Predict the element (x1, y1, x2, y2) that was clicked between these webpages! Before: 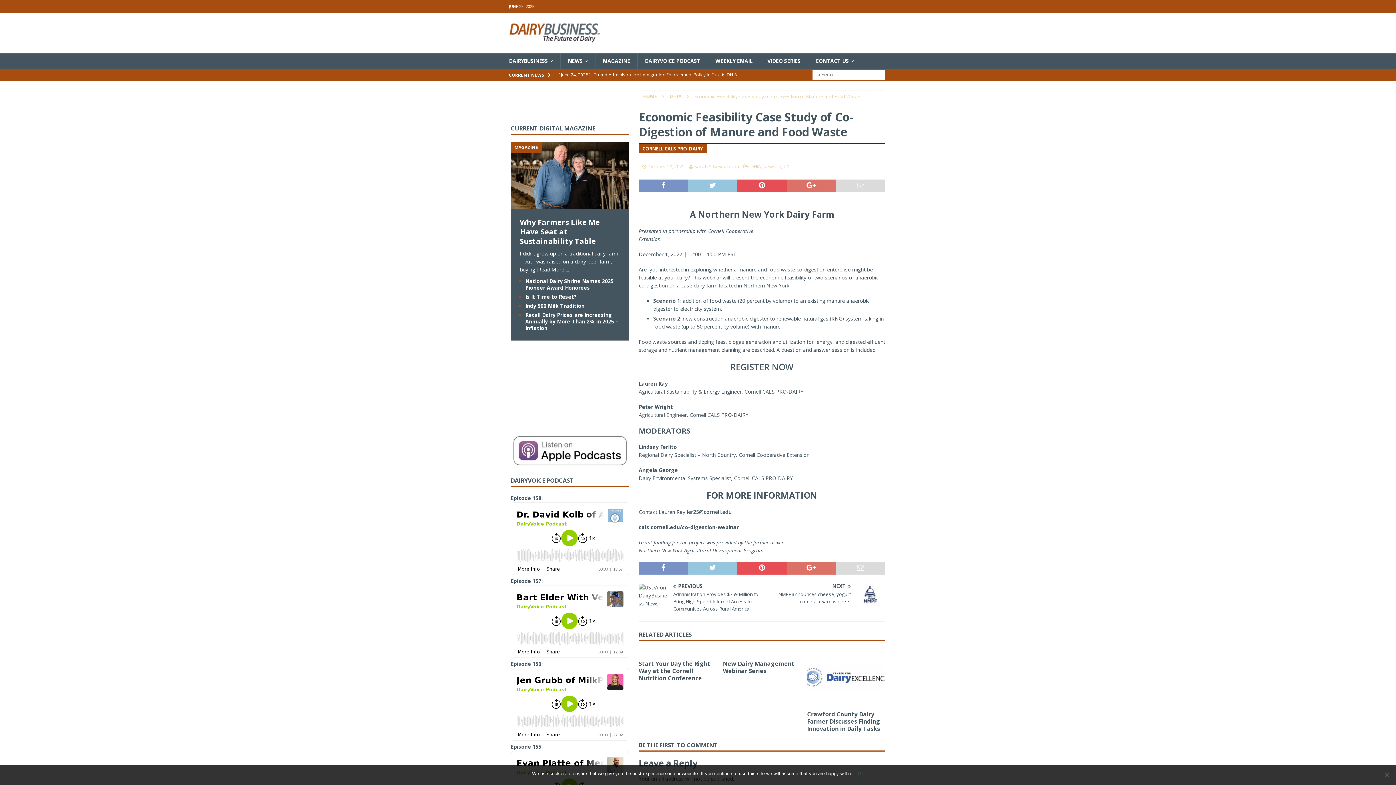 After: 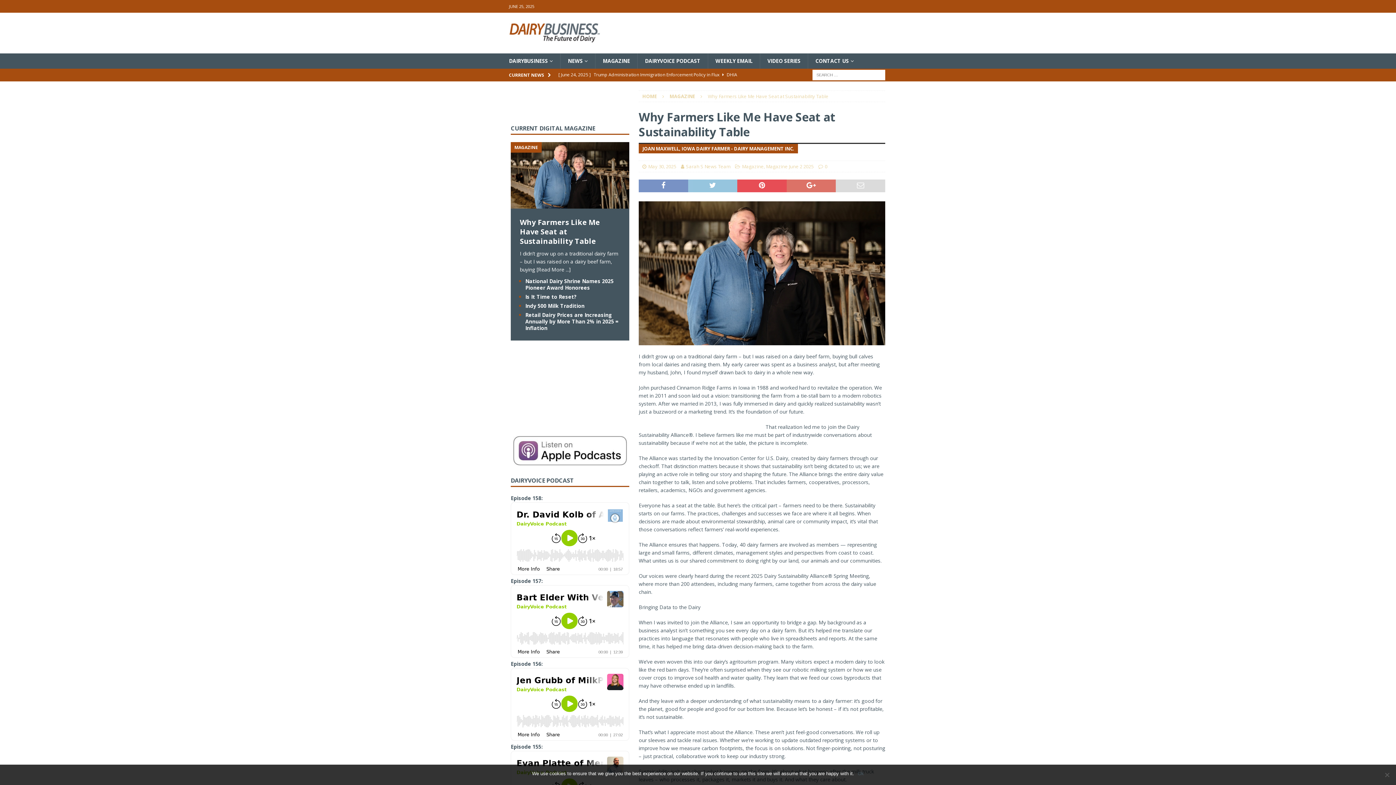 Action: label: [Read More ...] bbox: (536, 266, 570, 273)